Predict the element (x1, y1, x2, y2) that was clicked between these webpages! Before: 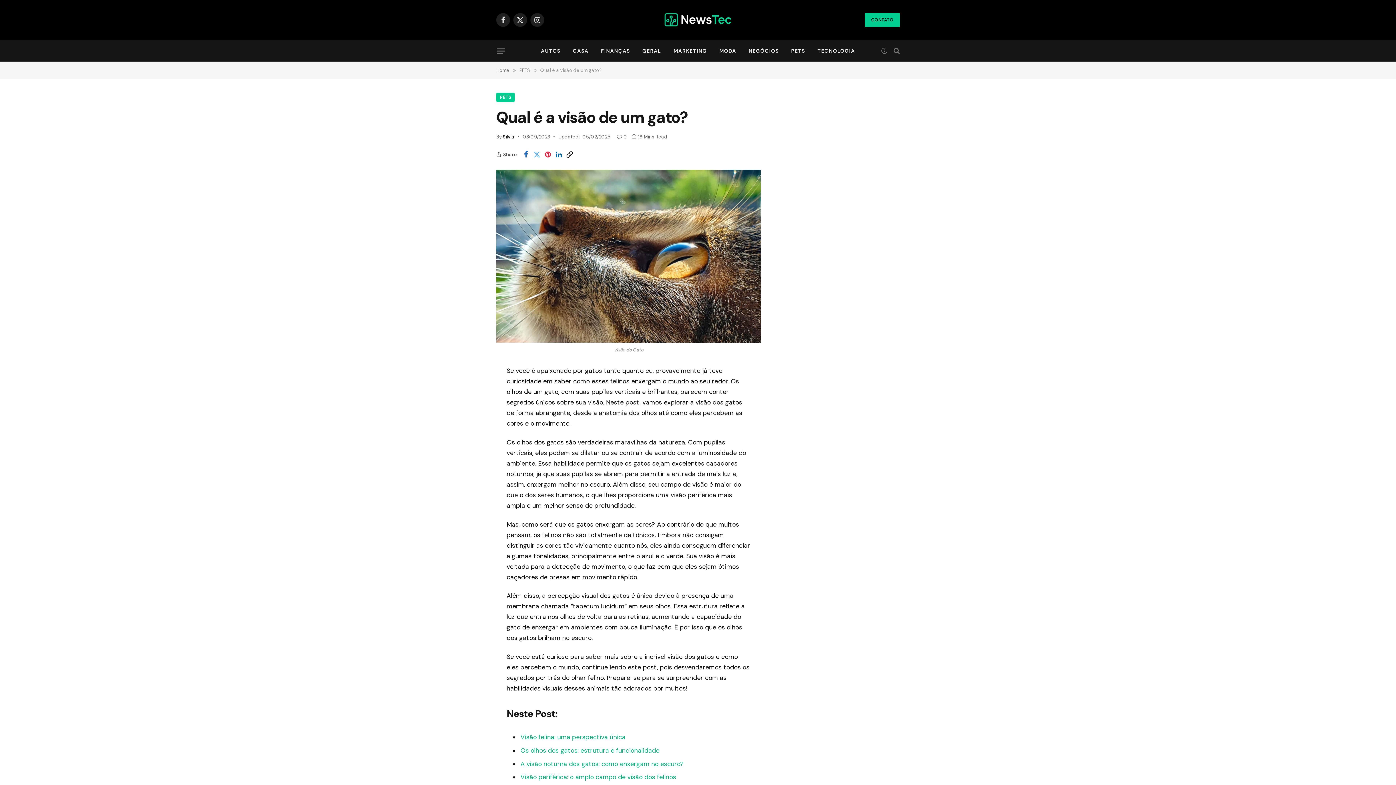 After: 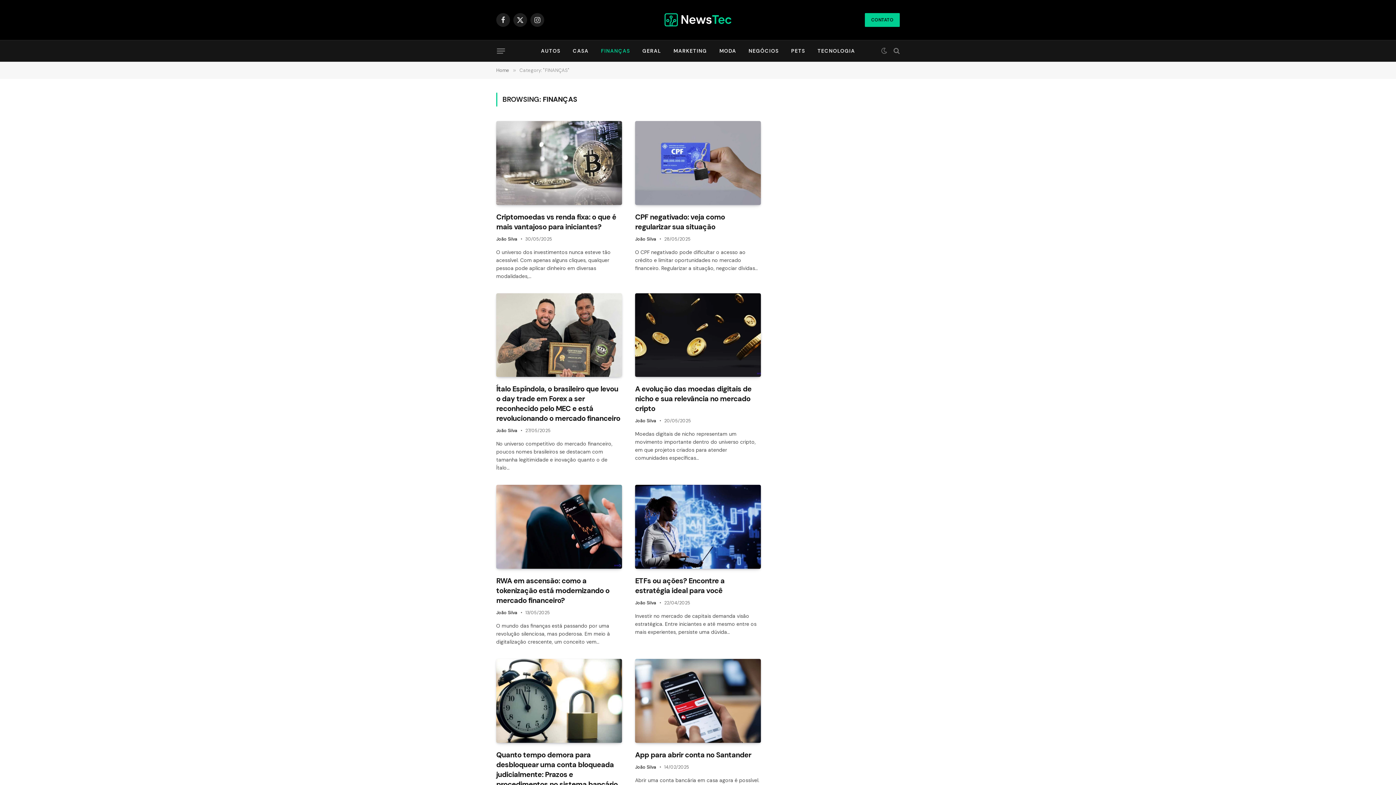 Action: bbox: (594, 40, 636, 61) label: FINANÇAS